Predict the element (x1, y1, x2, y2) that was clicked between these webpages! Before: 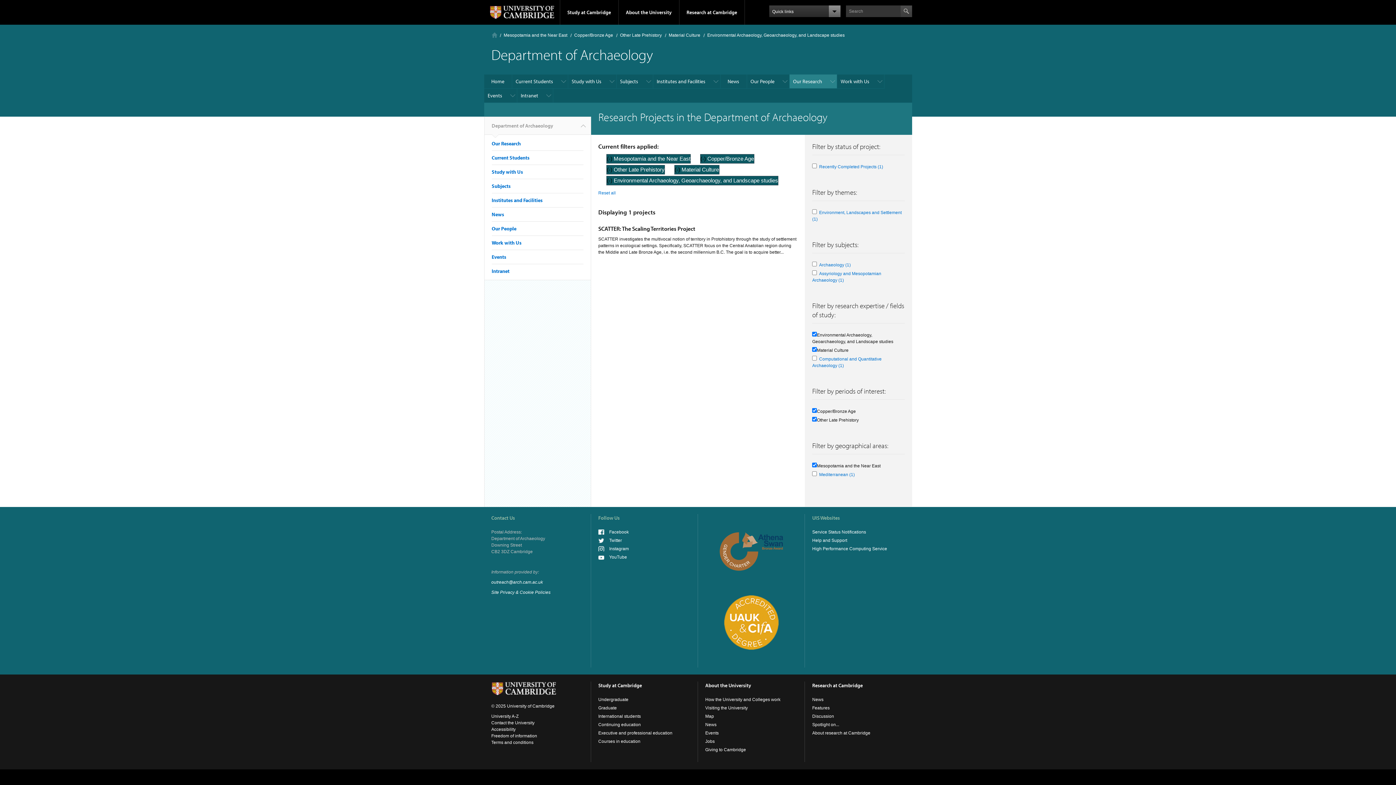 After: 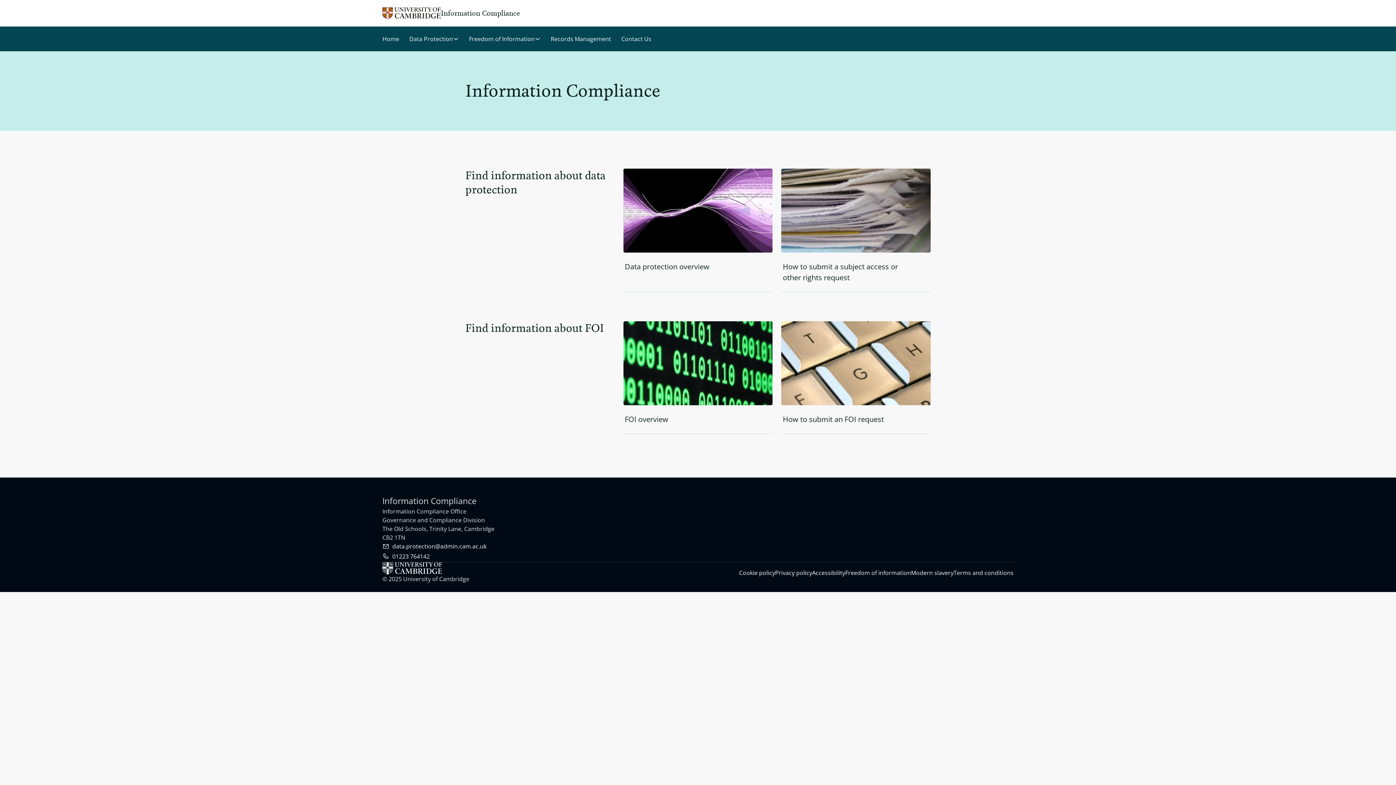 Action: label: Freedom of information bbox: (491, 733, 537, 738)